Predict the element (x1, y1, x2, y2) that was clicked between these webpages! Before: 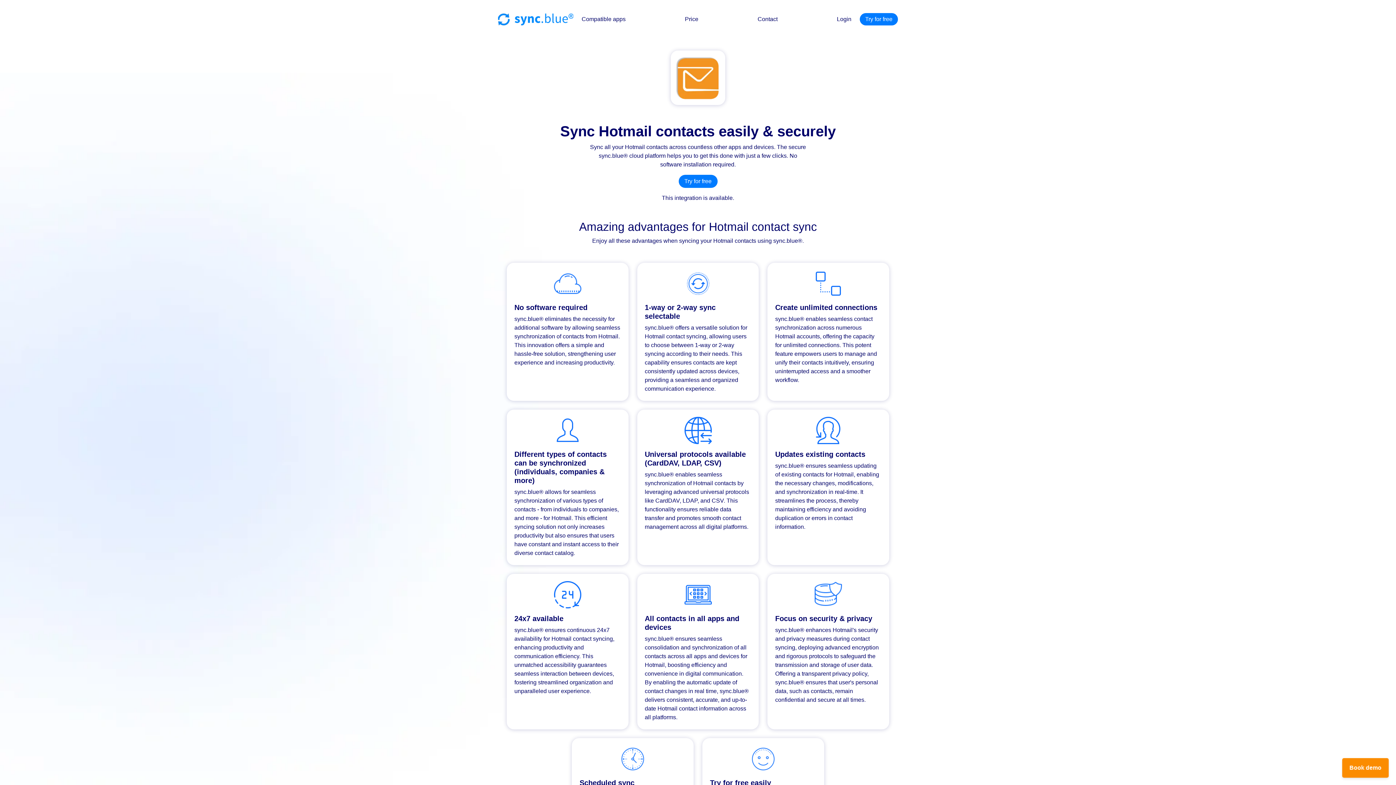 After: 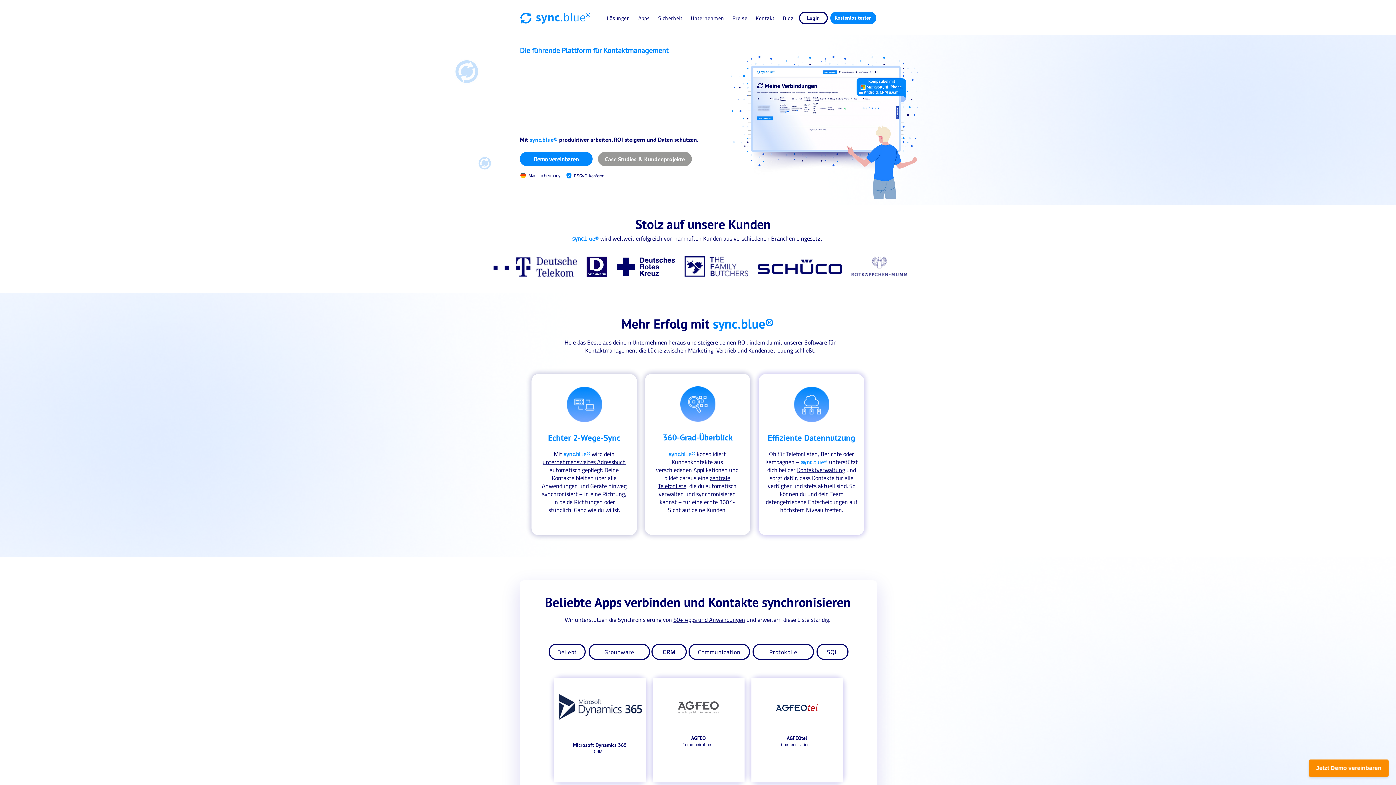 Action: bbox: (498, 13, 578, 25)